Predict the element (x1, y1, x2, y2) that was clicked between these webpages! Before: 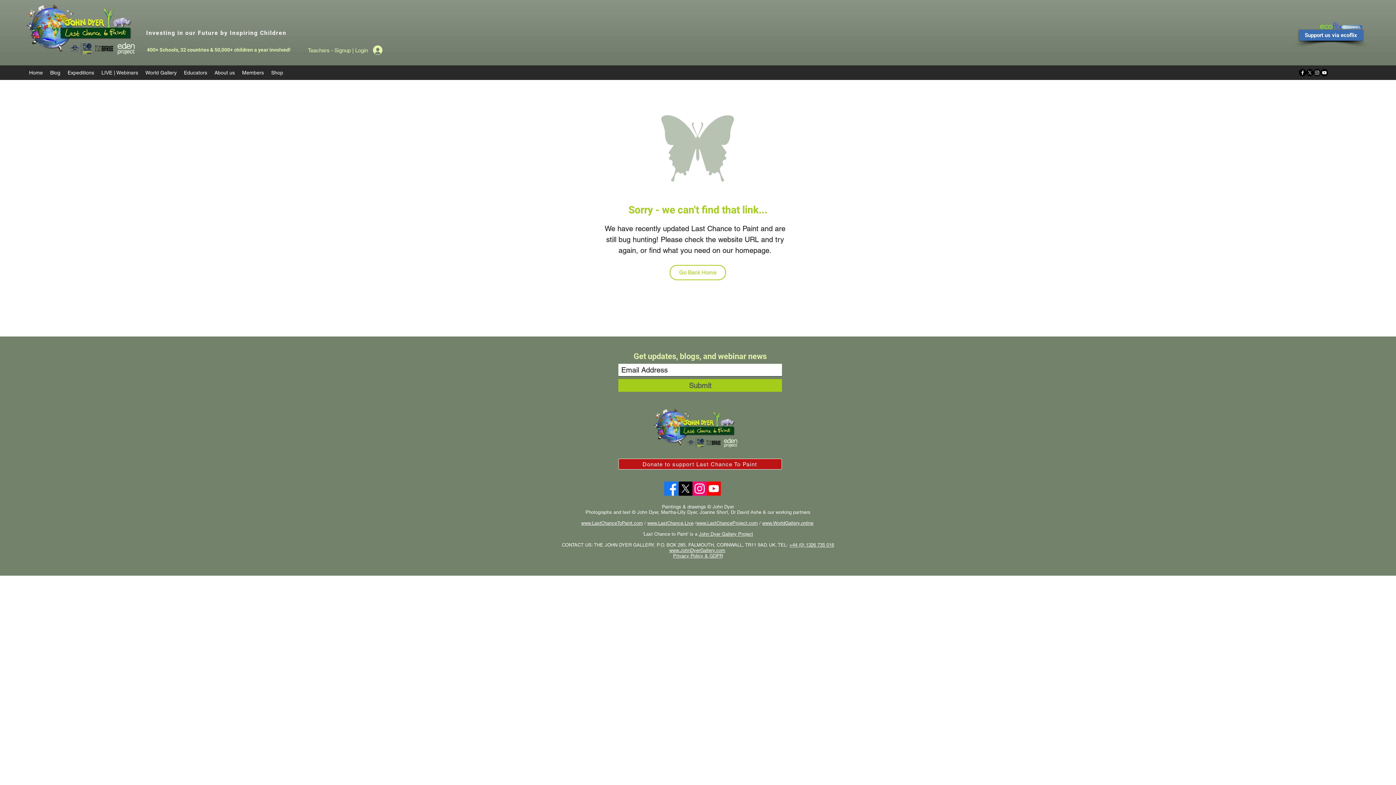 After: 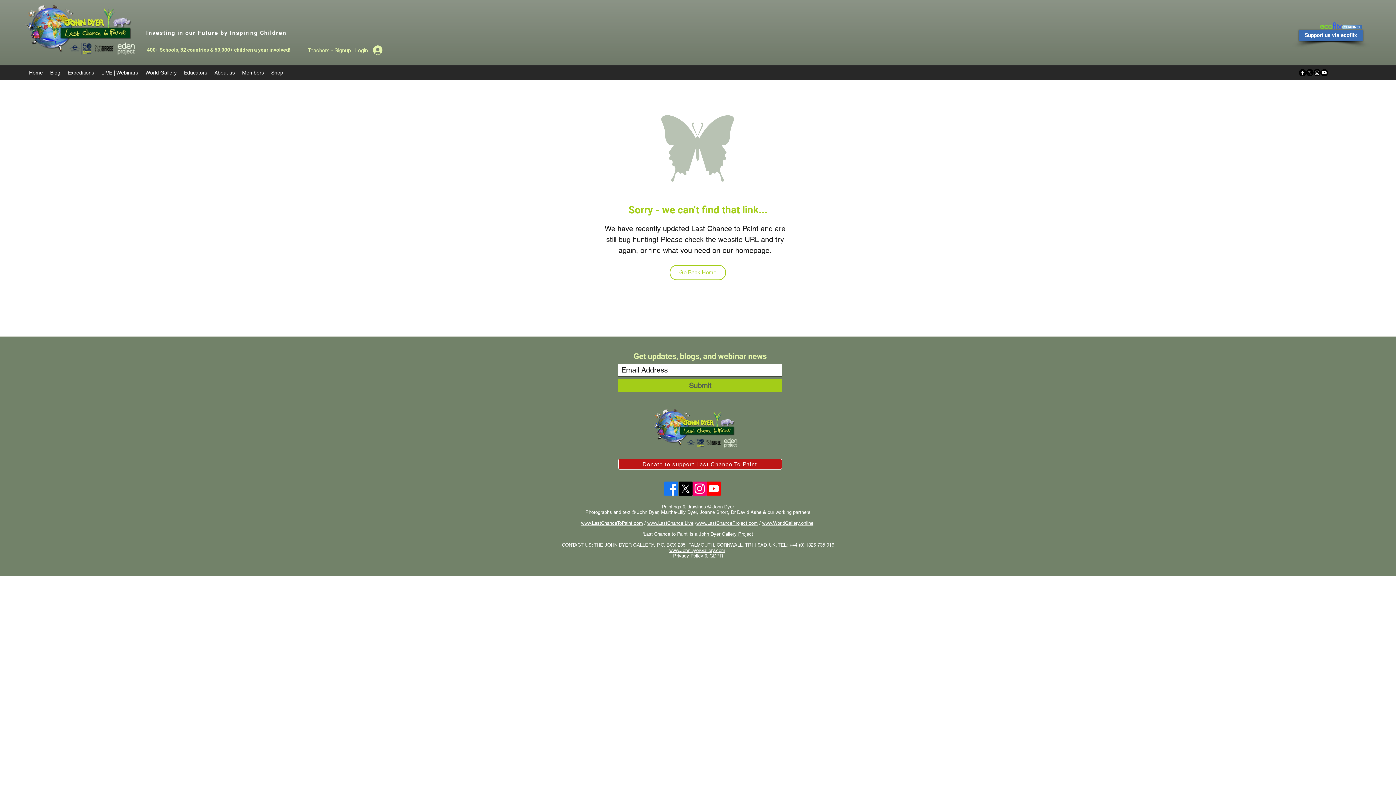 Action: label: www.WorldGallery.online bbox: (762, 520, 813, 526)